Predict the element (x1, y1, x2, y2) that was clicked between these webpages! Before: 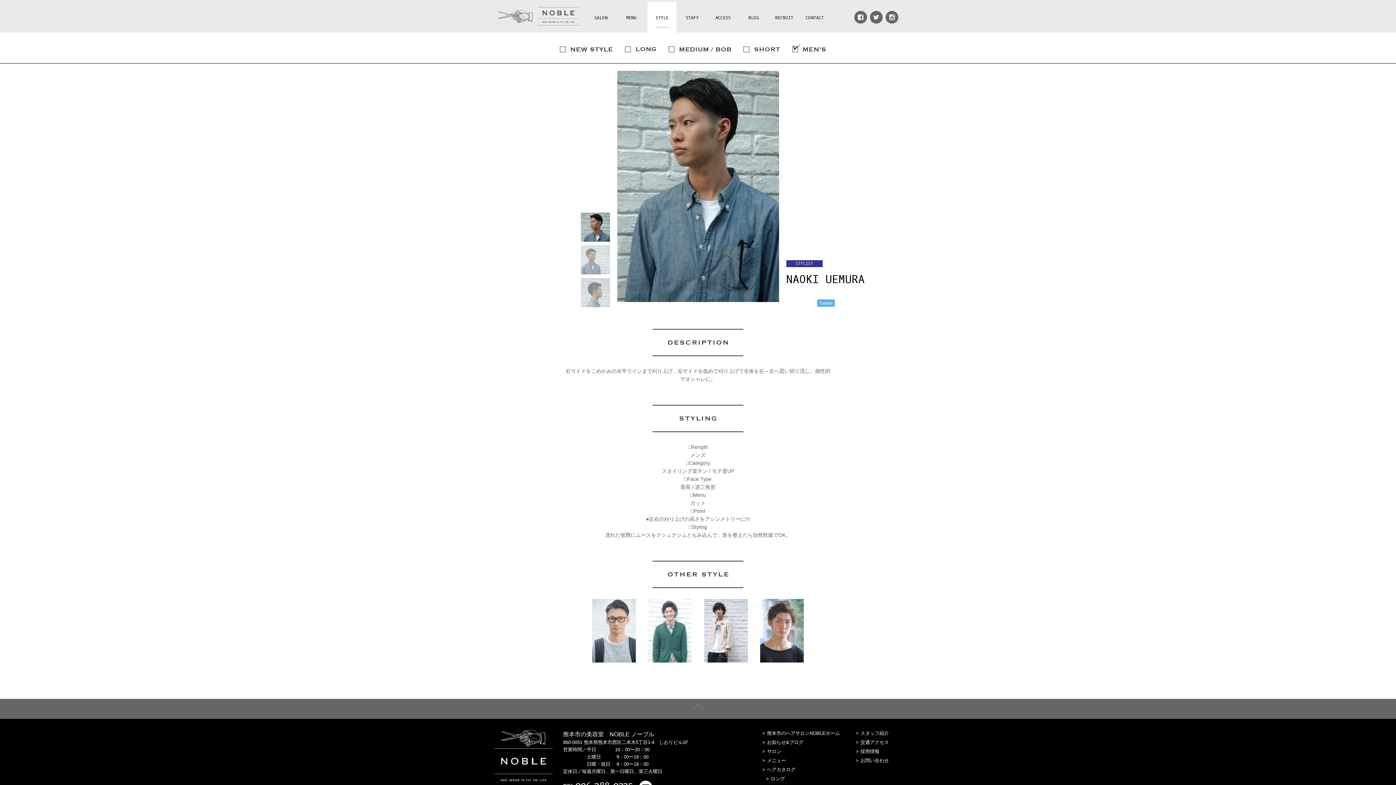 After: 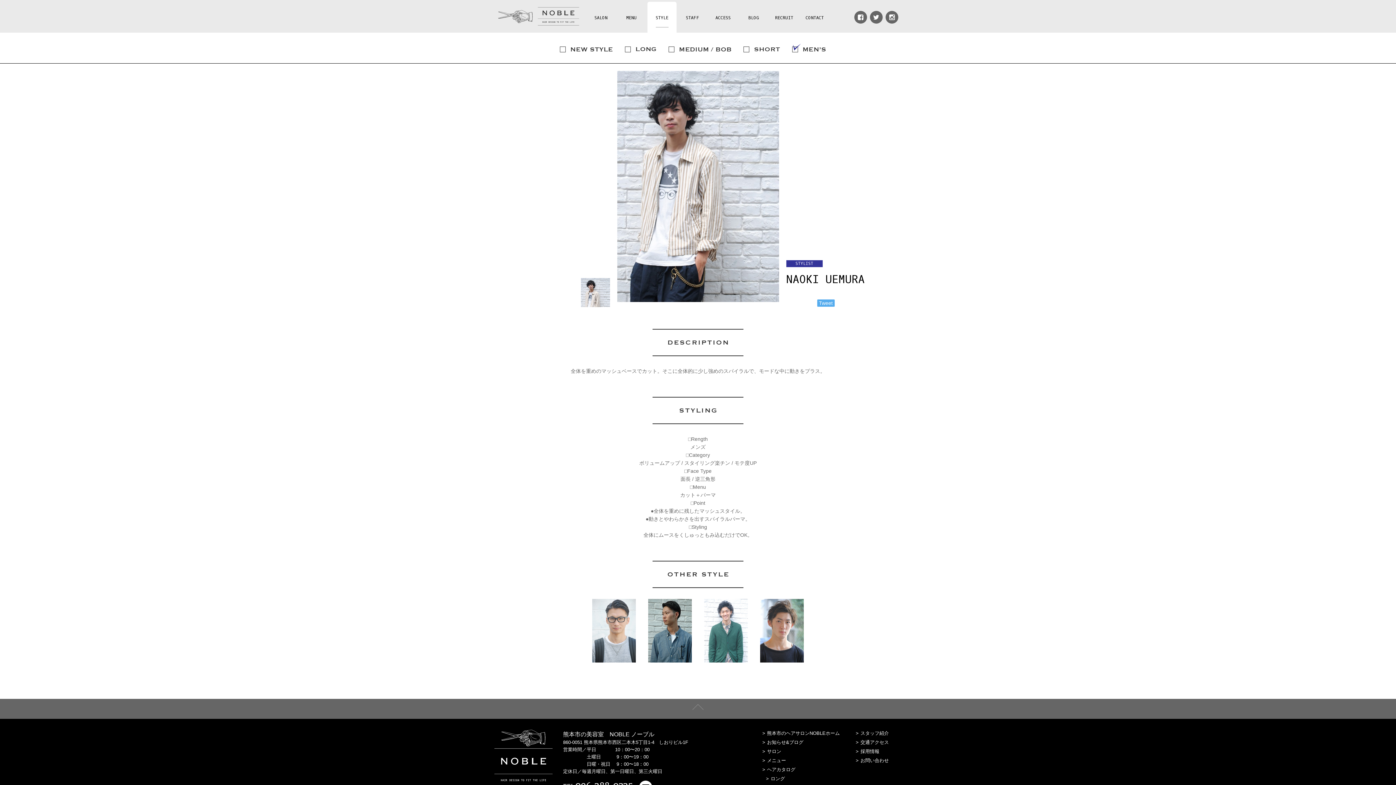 Action: bbox: (704, 600, 748, 606)